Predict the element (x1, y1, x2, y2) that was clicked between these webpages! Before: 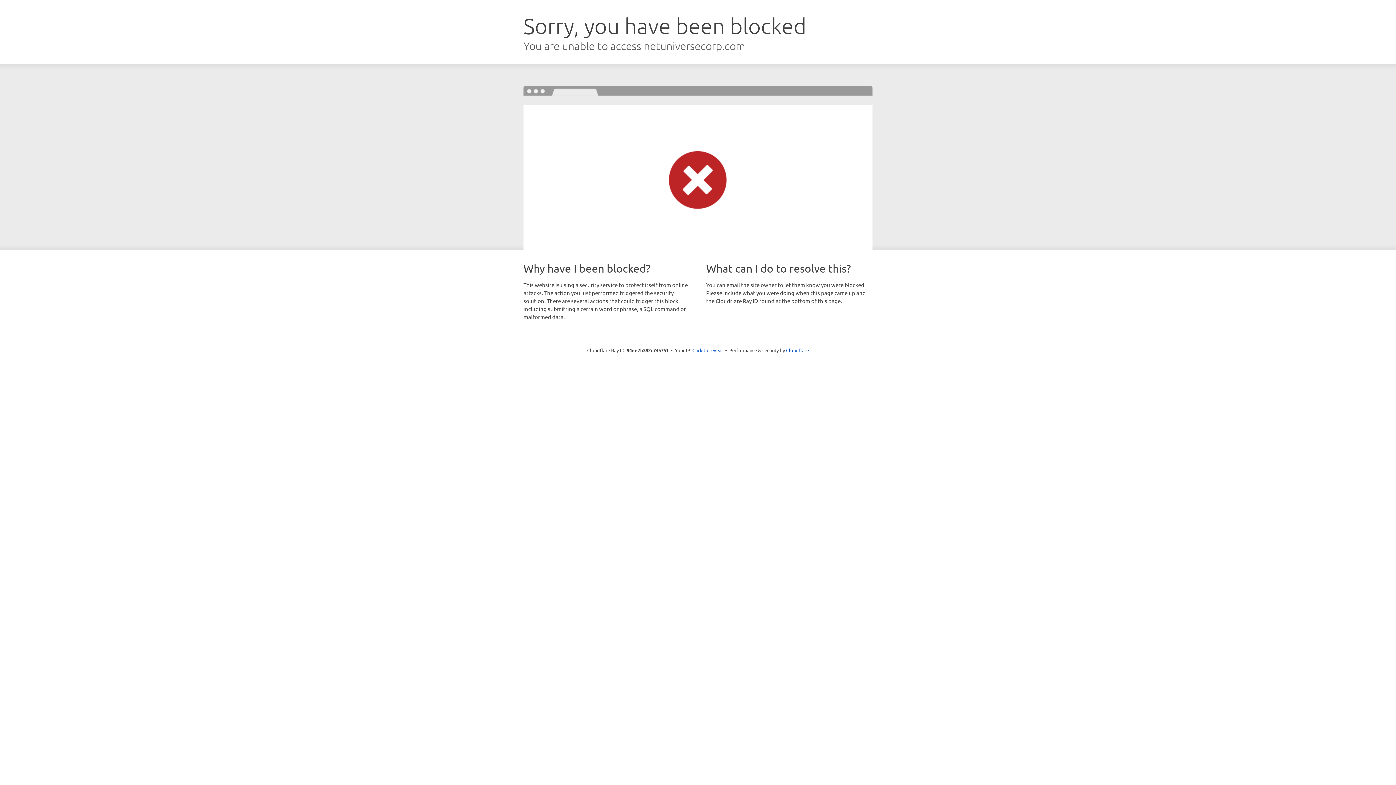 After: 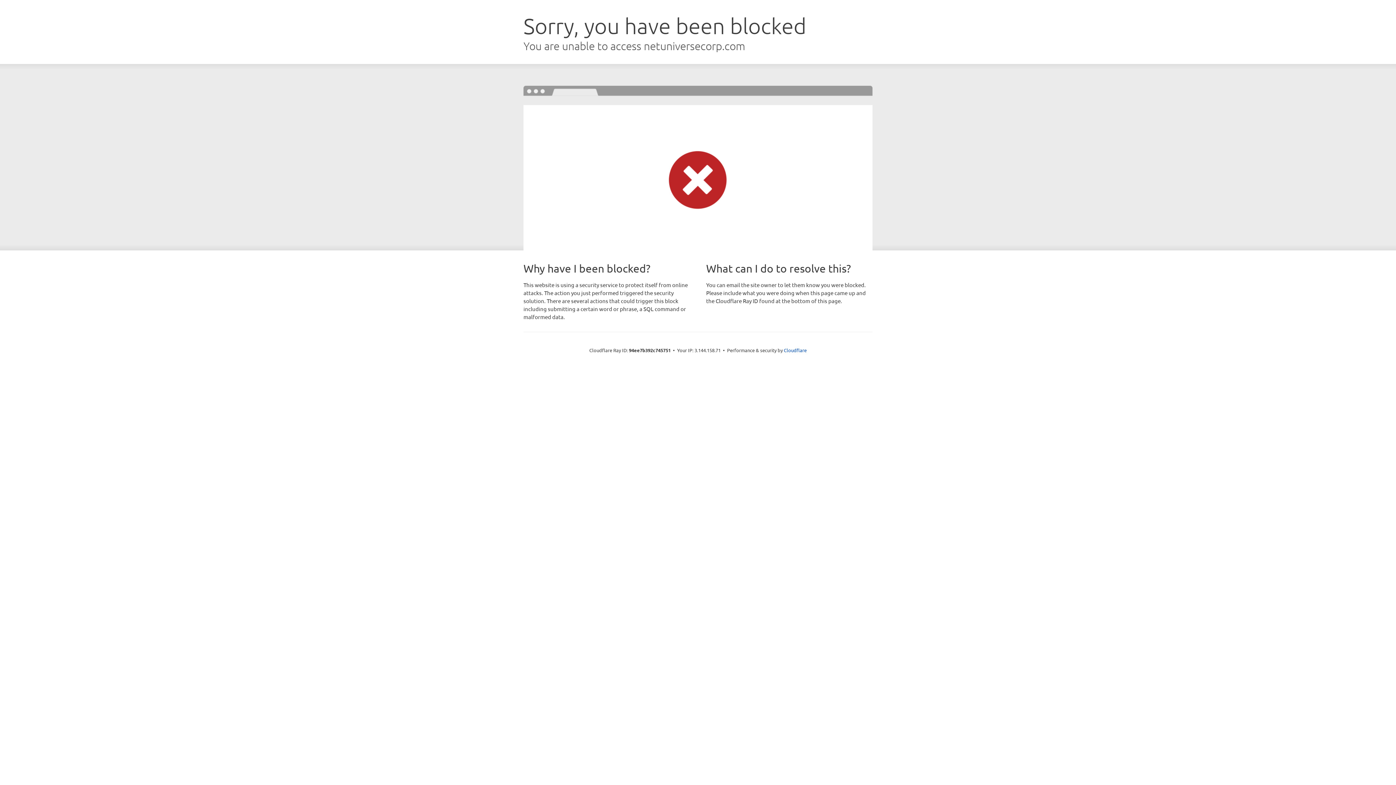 Action: label: Click to reveal bbox: (692, 346, 723, 353)